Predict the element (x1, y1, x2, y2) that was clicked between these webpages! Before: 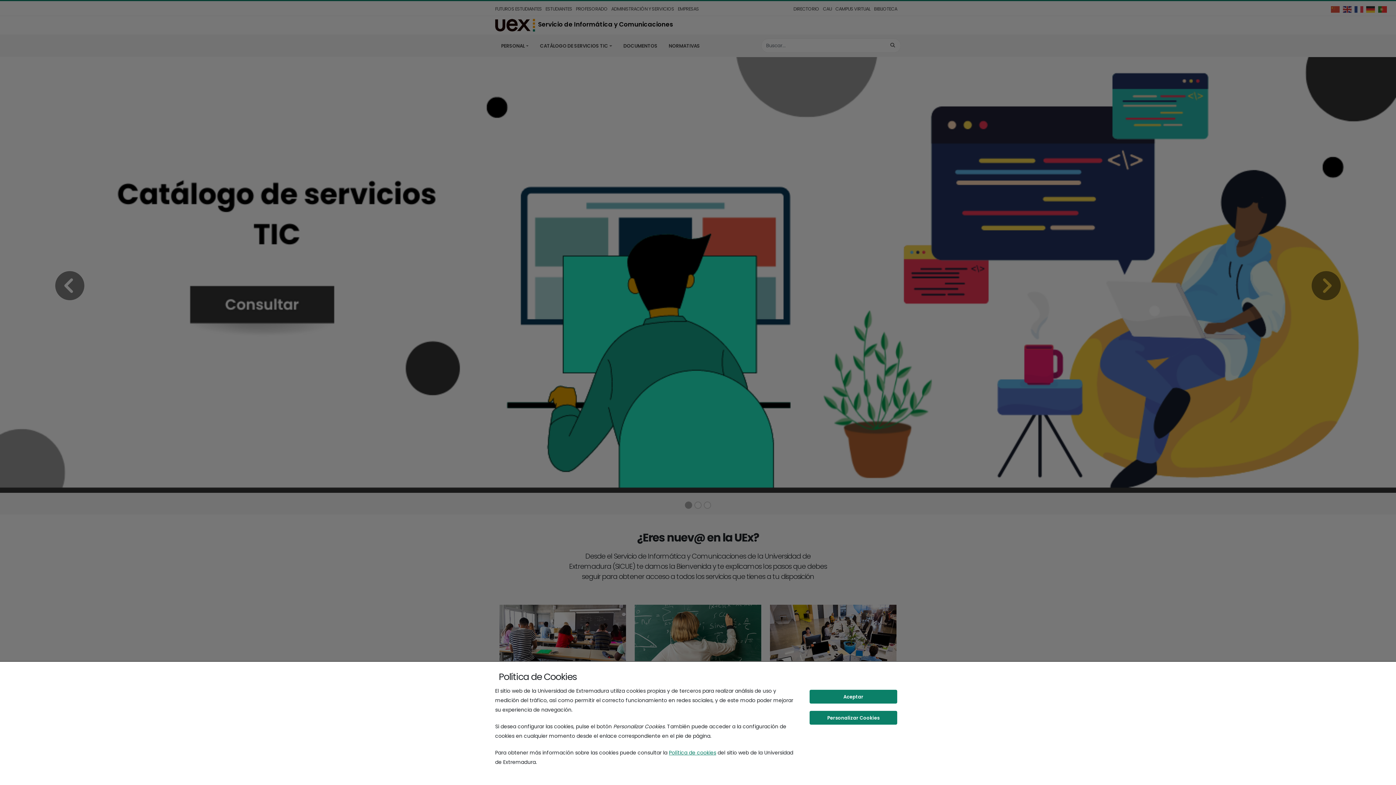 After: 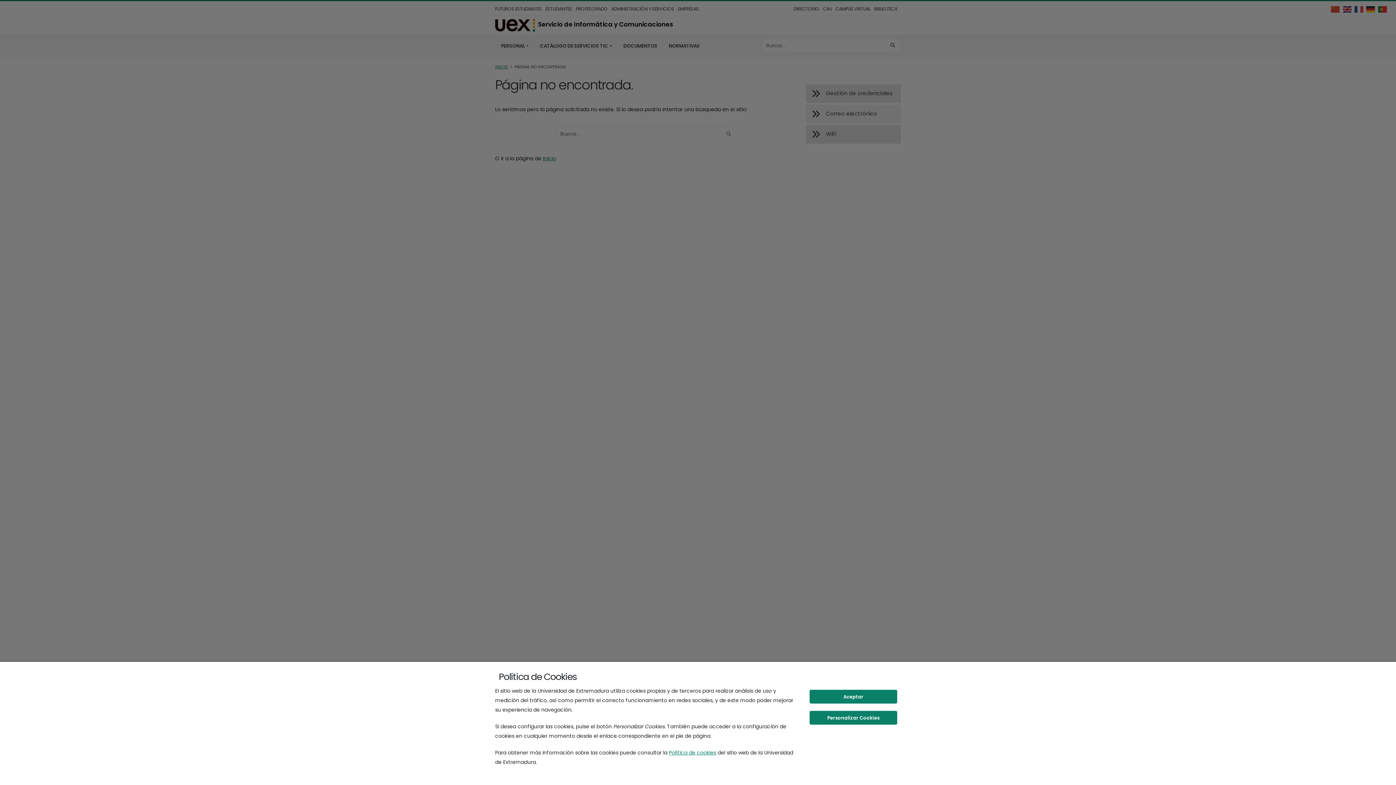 Action: bbox: (669, 749, 716, 756) label: Política de cookies